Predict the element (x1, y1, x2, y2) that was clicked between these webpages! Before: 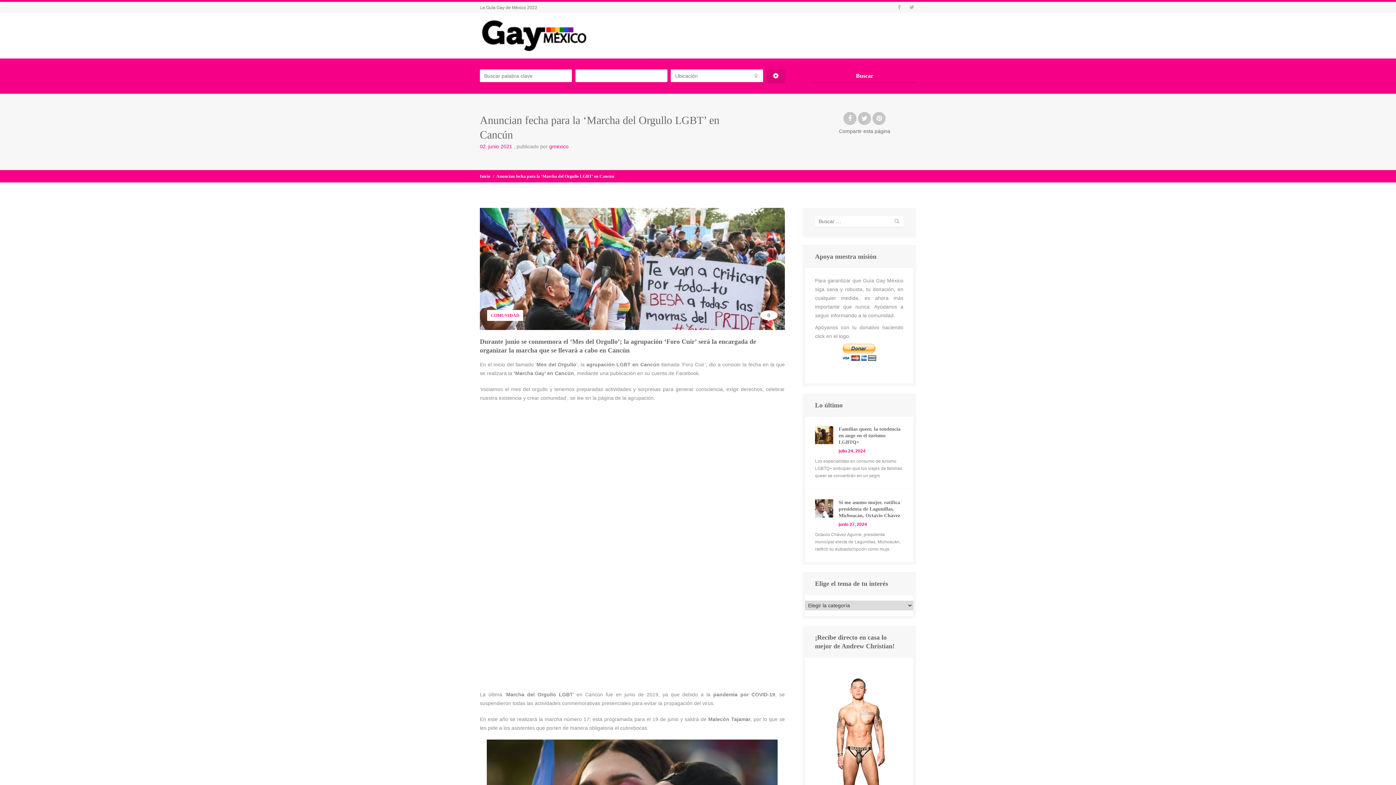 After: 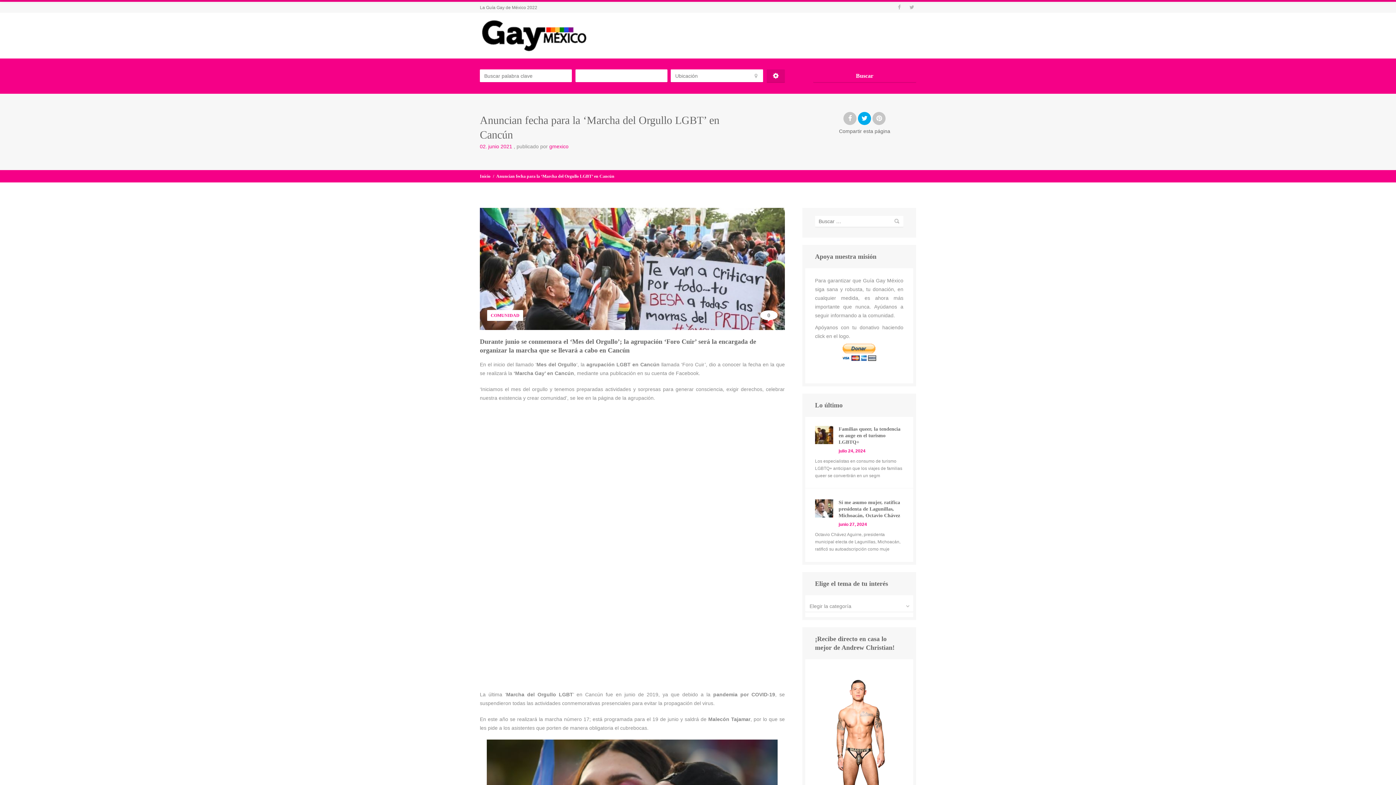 Action: bbox: (858, 116, 871, 121)